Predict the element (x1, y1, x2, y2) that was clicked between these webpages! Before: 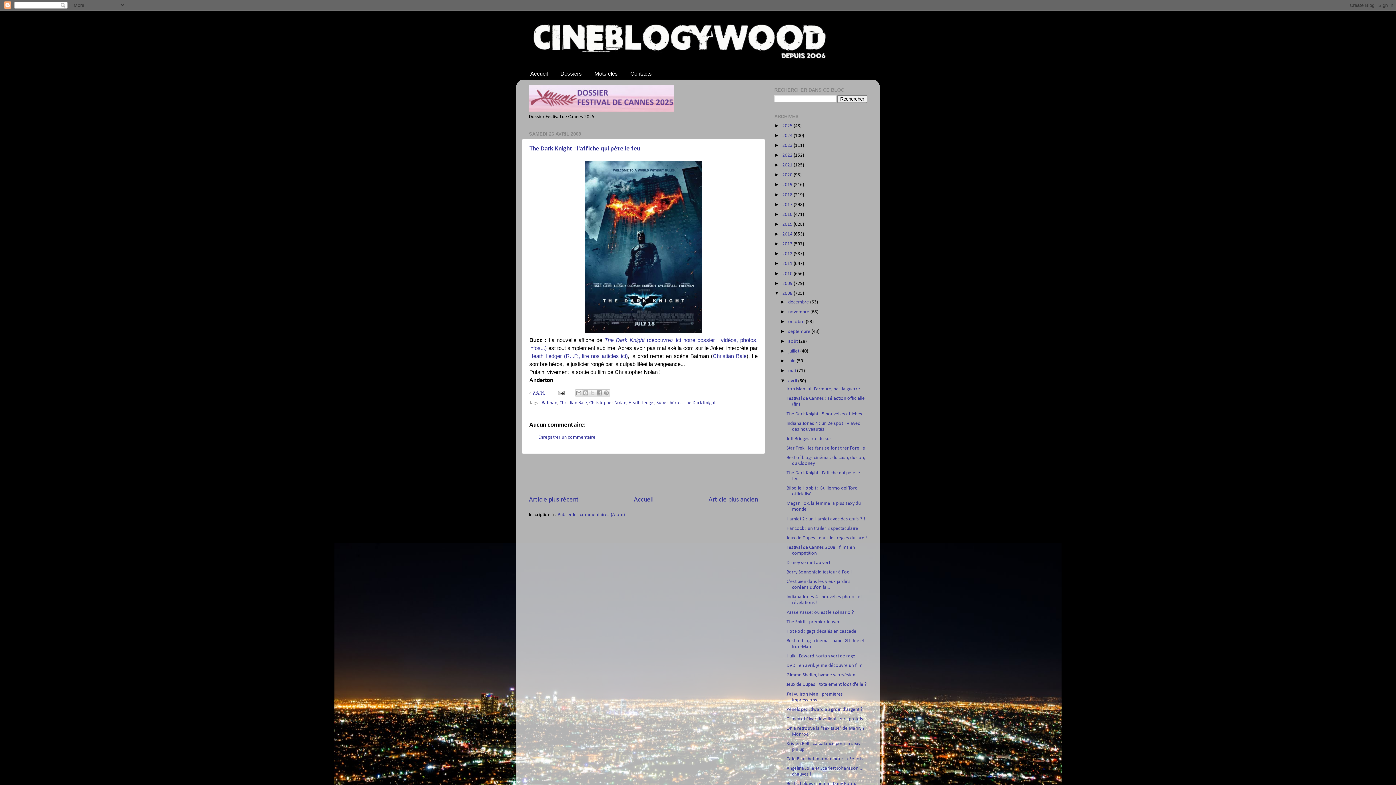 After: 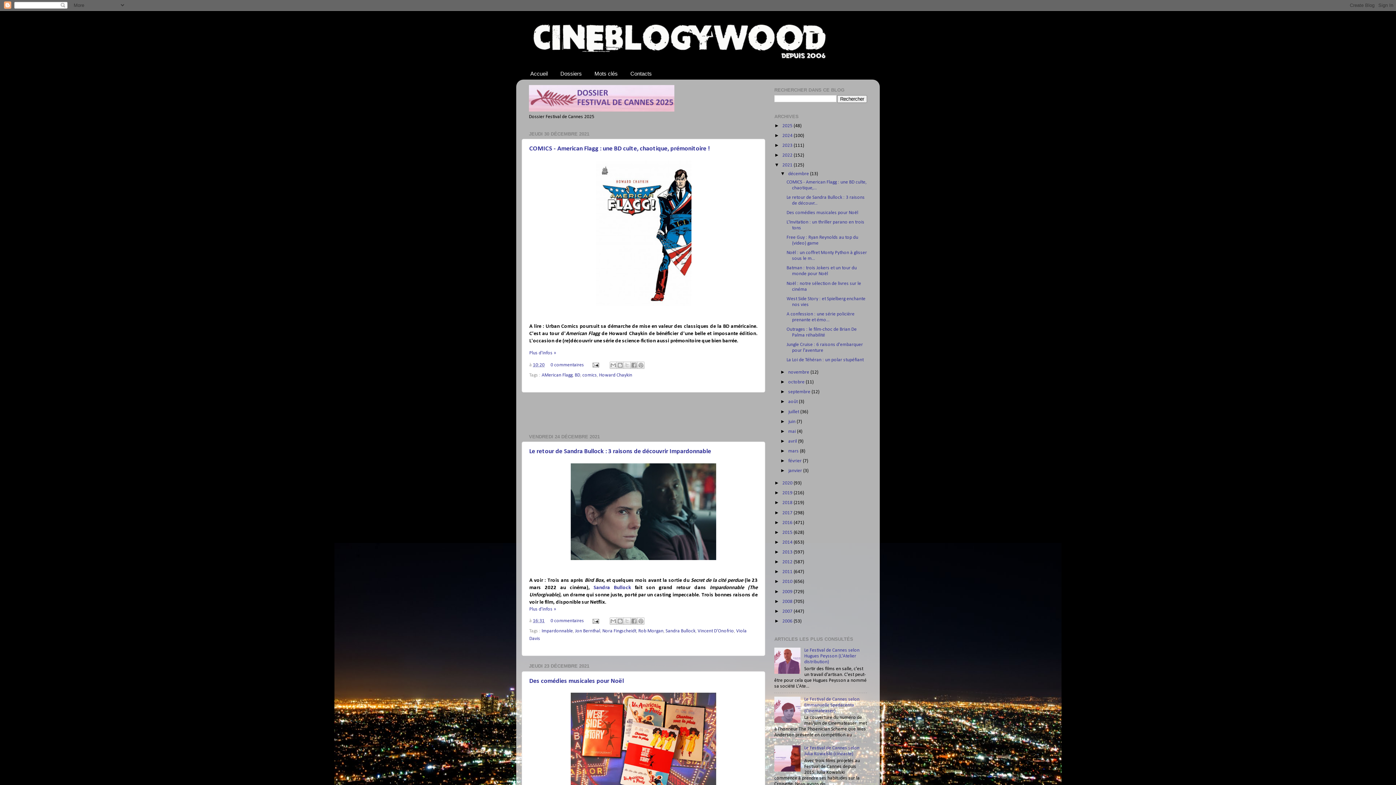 Action: bbox: (782, 162, 793, 167) label: 2021 